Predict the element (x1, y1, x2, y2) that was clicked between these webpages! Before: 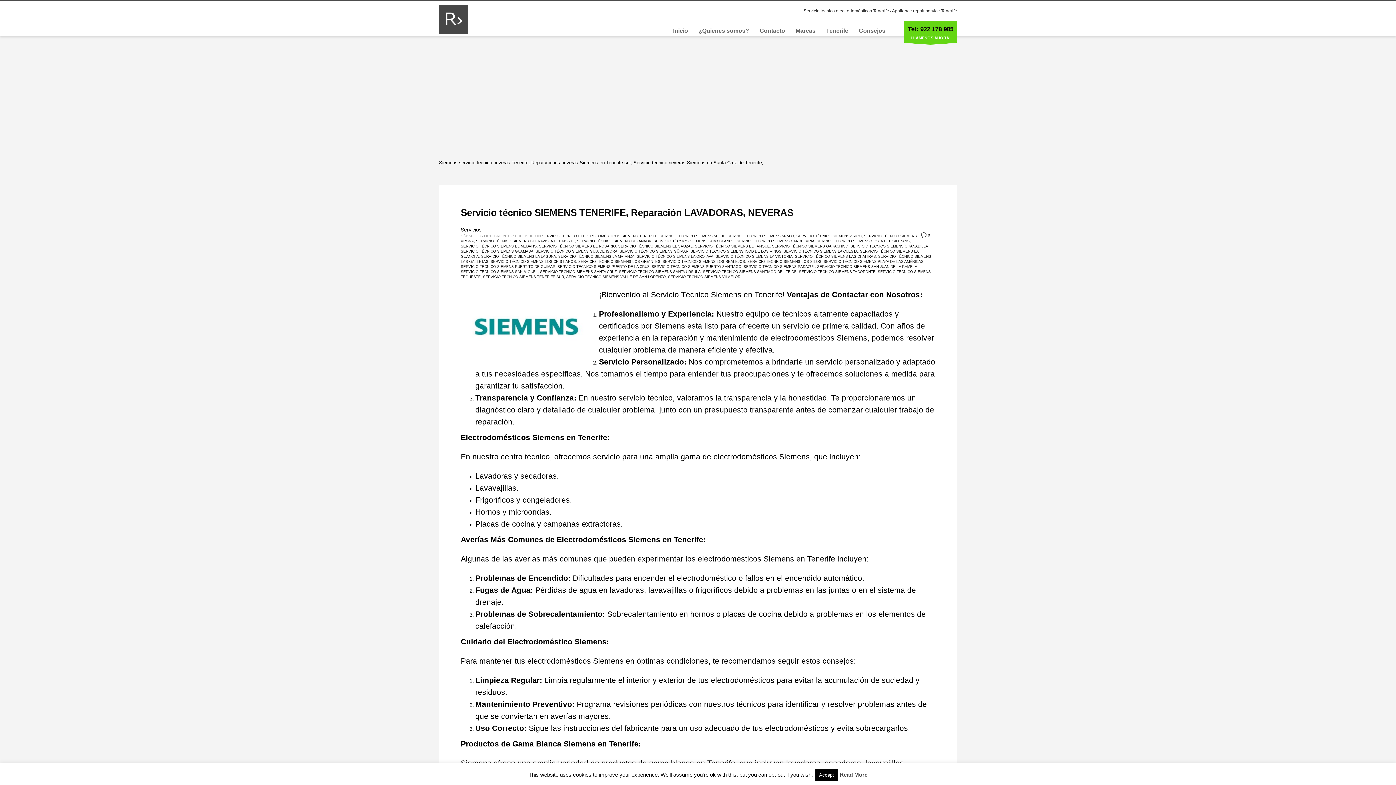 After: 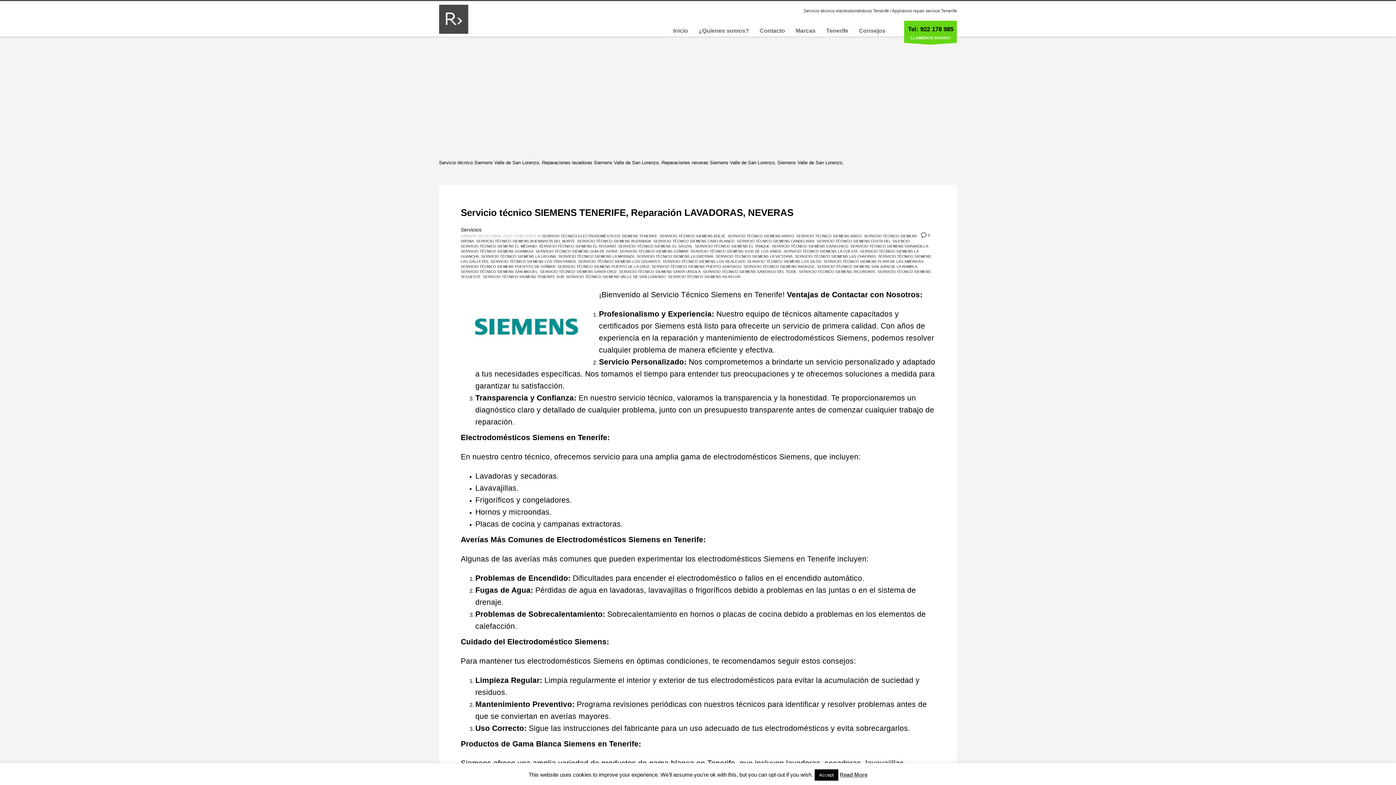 Action: bbox: (566, 274, 666, 278) label: SERVICIO TÉCNICO SIEMENS VALLE DE SAN LORENZO